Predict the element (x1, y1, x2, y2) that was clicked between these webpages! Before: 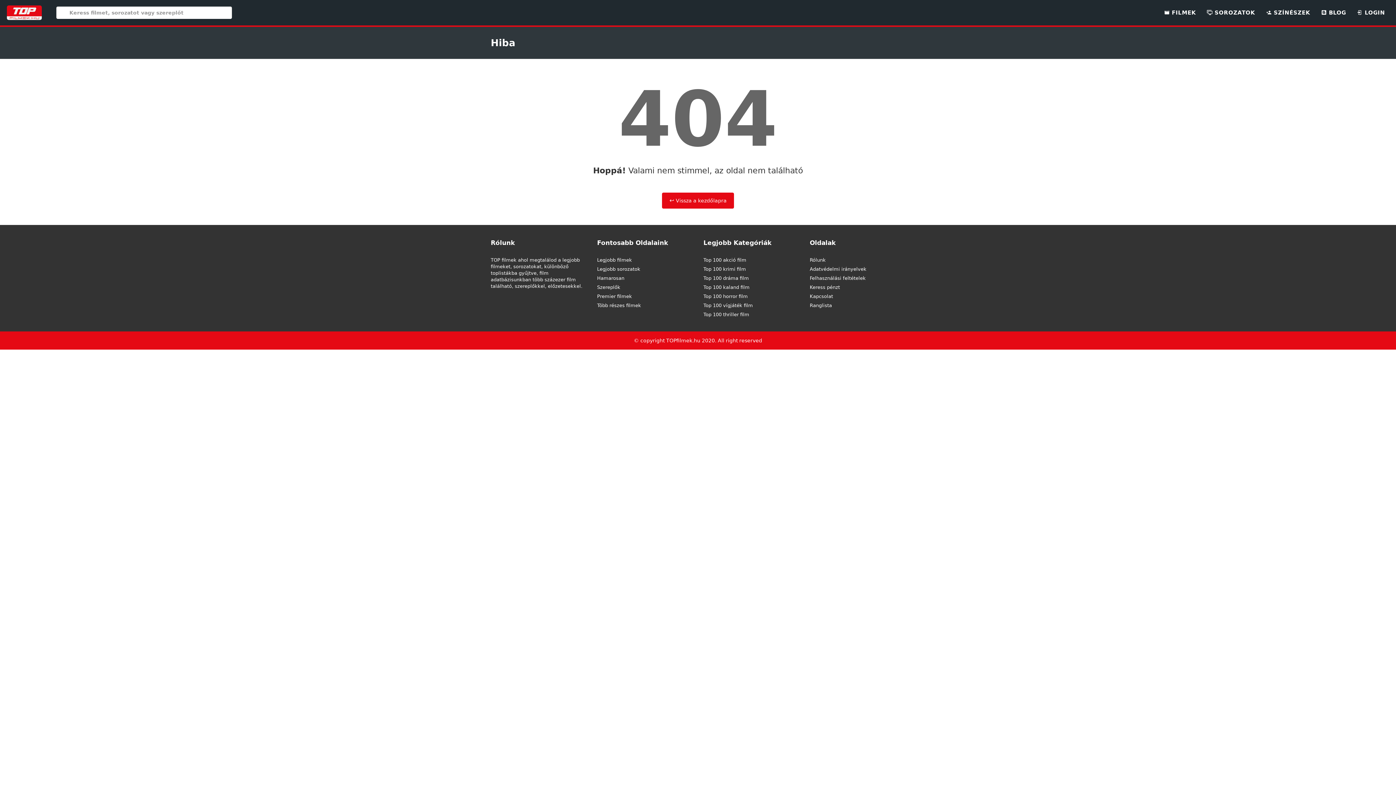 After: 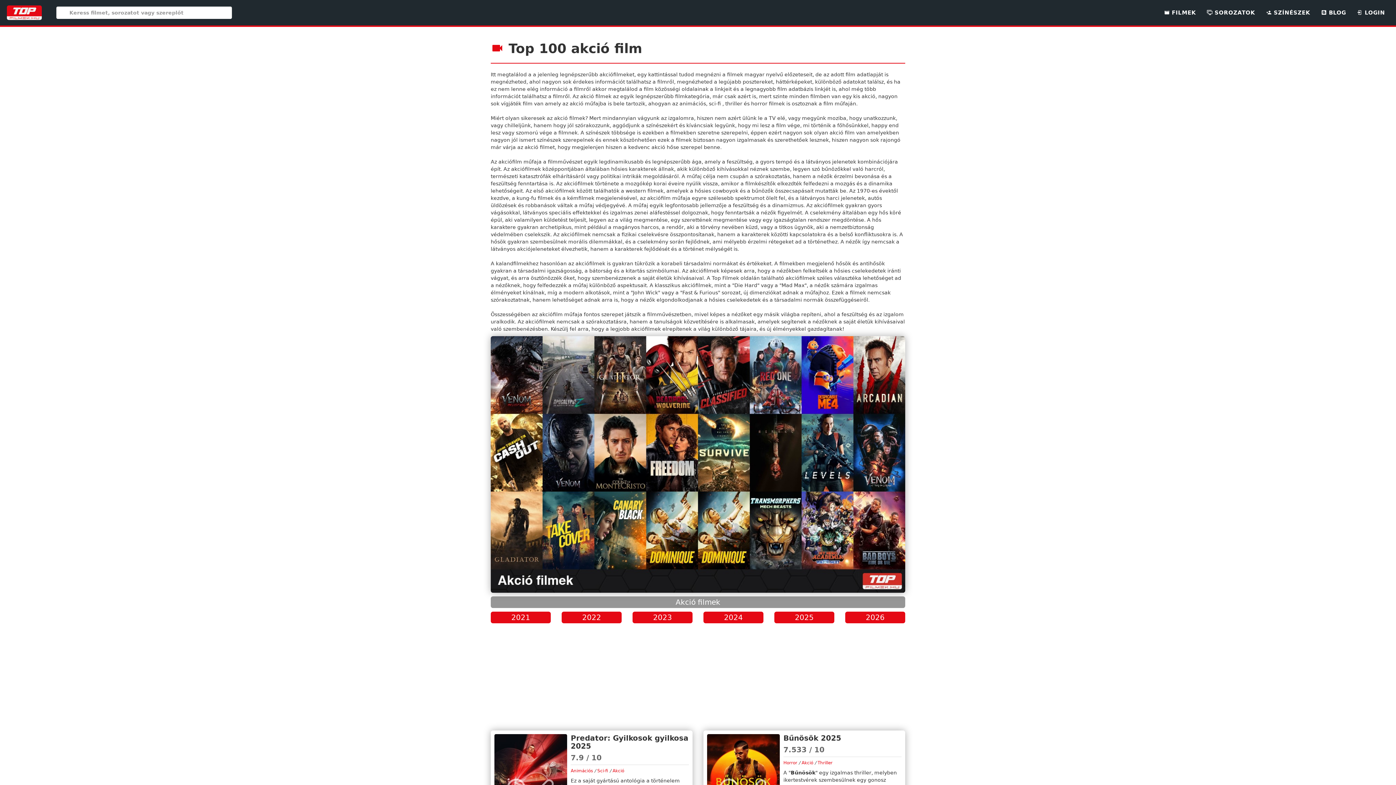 Action: label: Top 100 akció film bbox: (703, 257, 799, 263)